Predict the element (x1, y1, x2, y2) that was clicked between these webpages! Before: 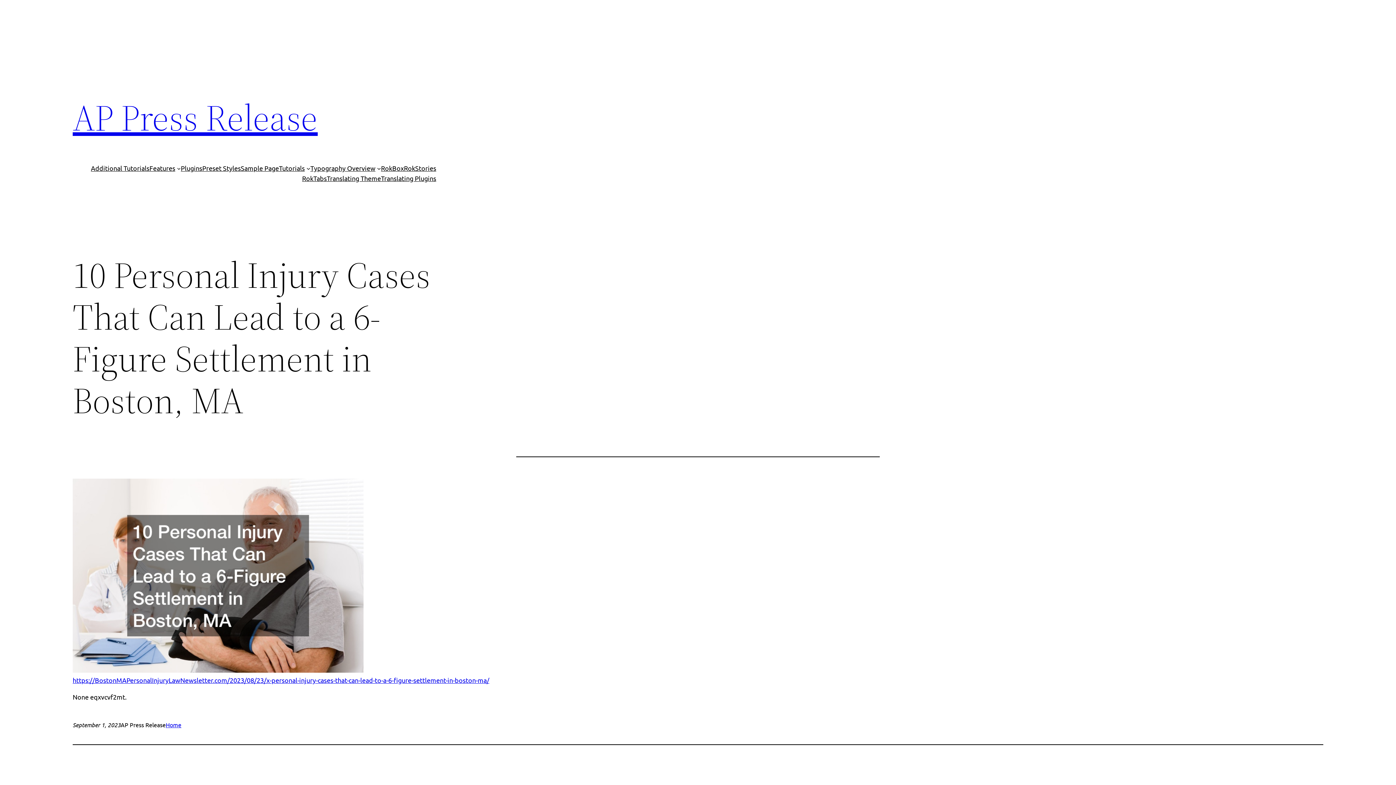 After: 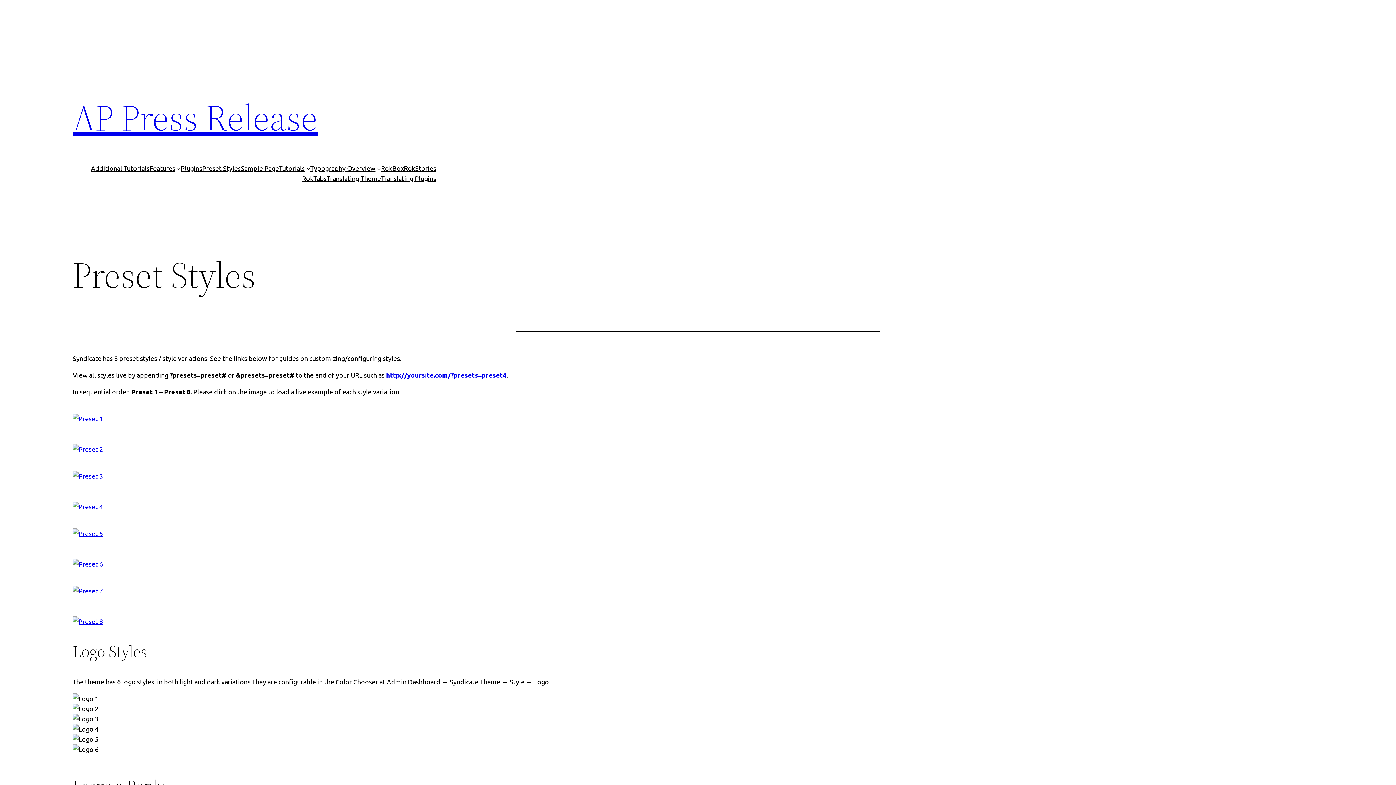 Action: label: Preset Styles bbox: (202, 163, 240, 173)